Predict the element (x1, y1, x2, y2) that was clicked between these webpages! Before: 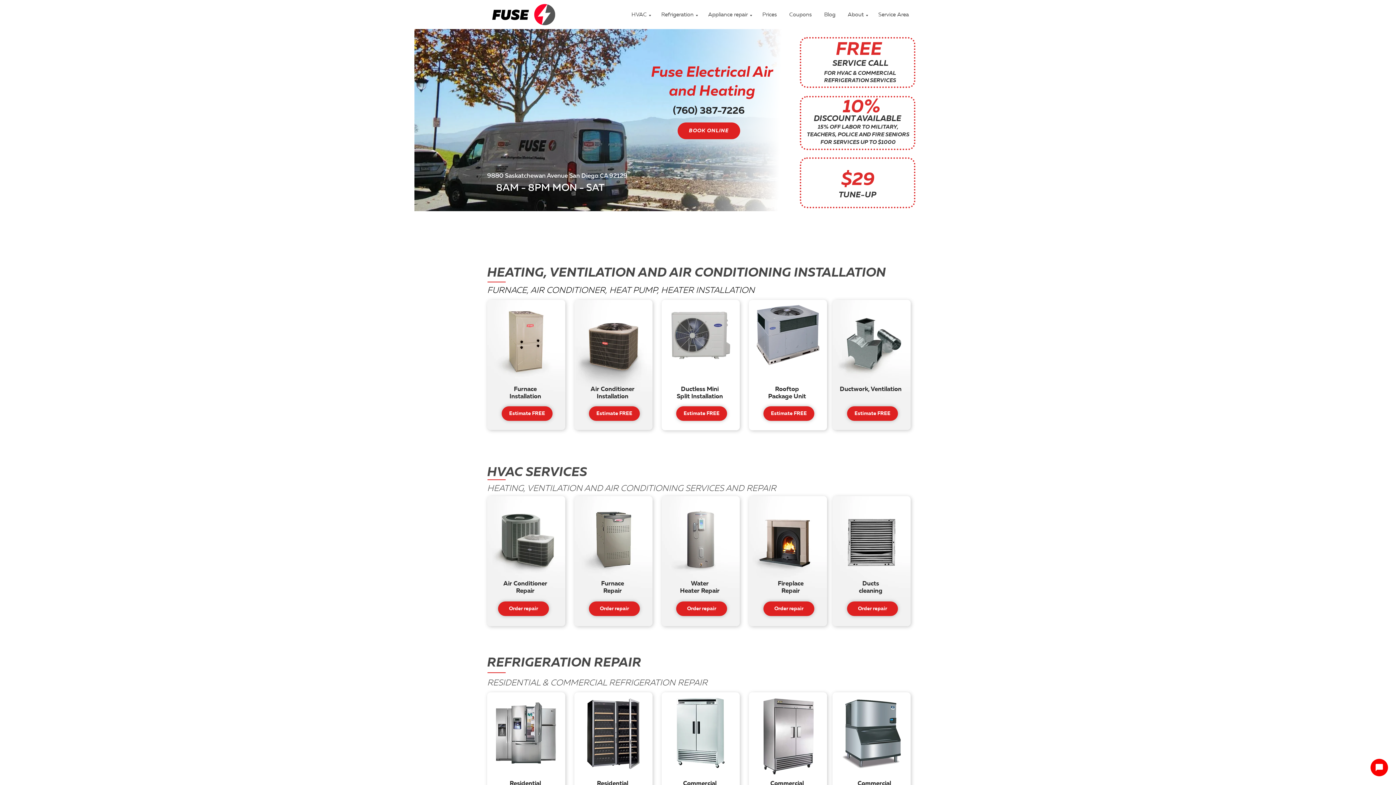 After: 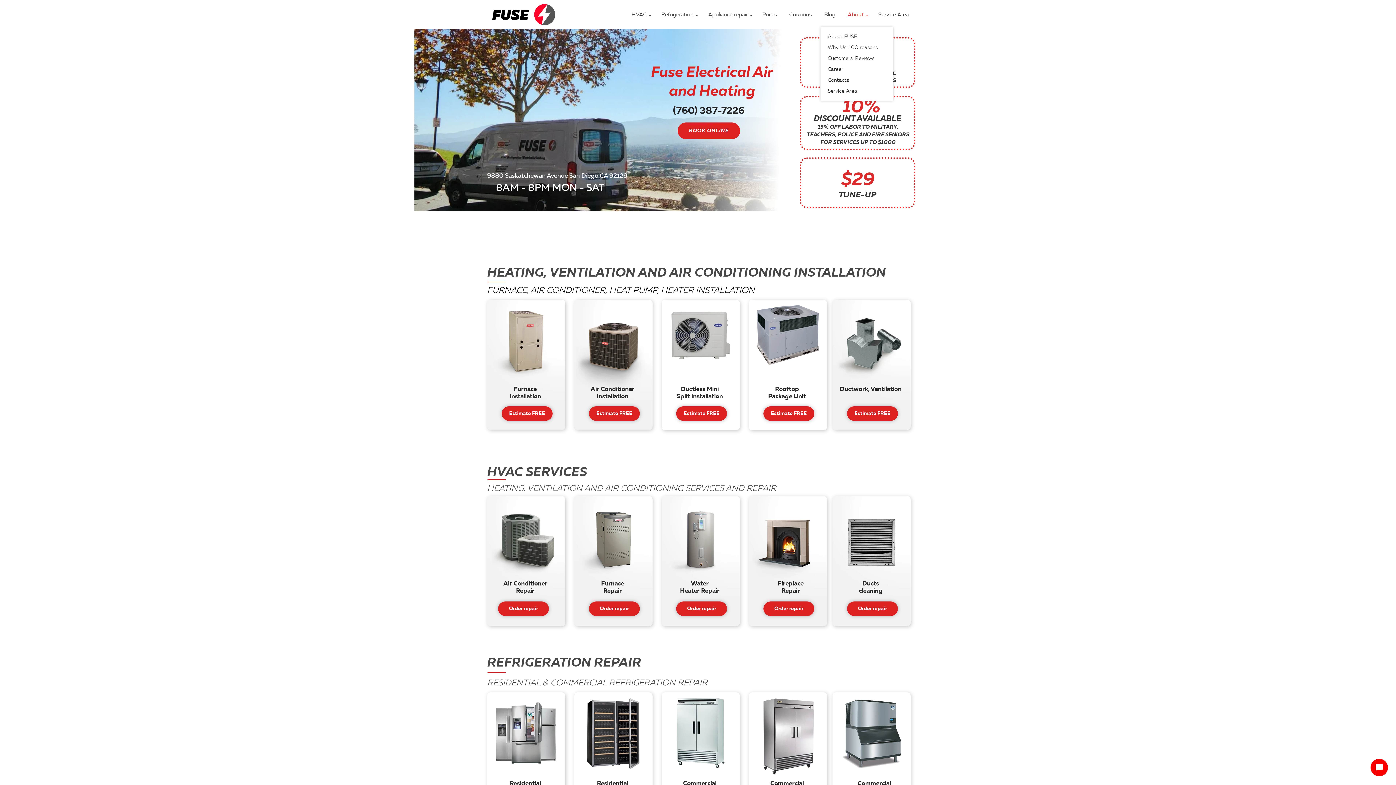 Action: label: About bbox: (848, 11, 866, 17)